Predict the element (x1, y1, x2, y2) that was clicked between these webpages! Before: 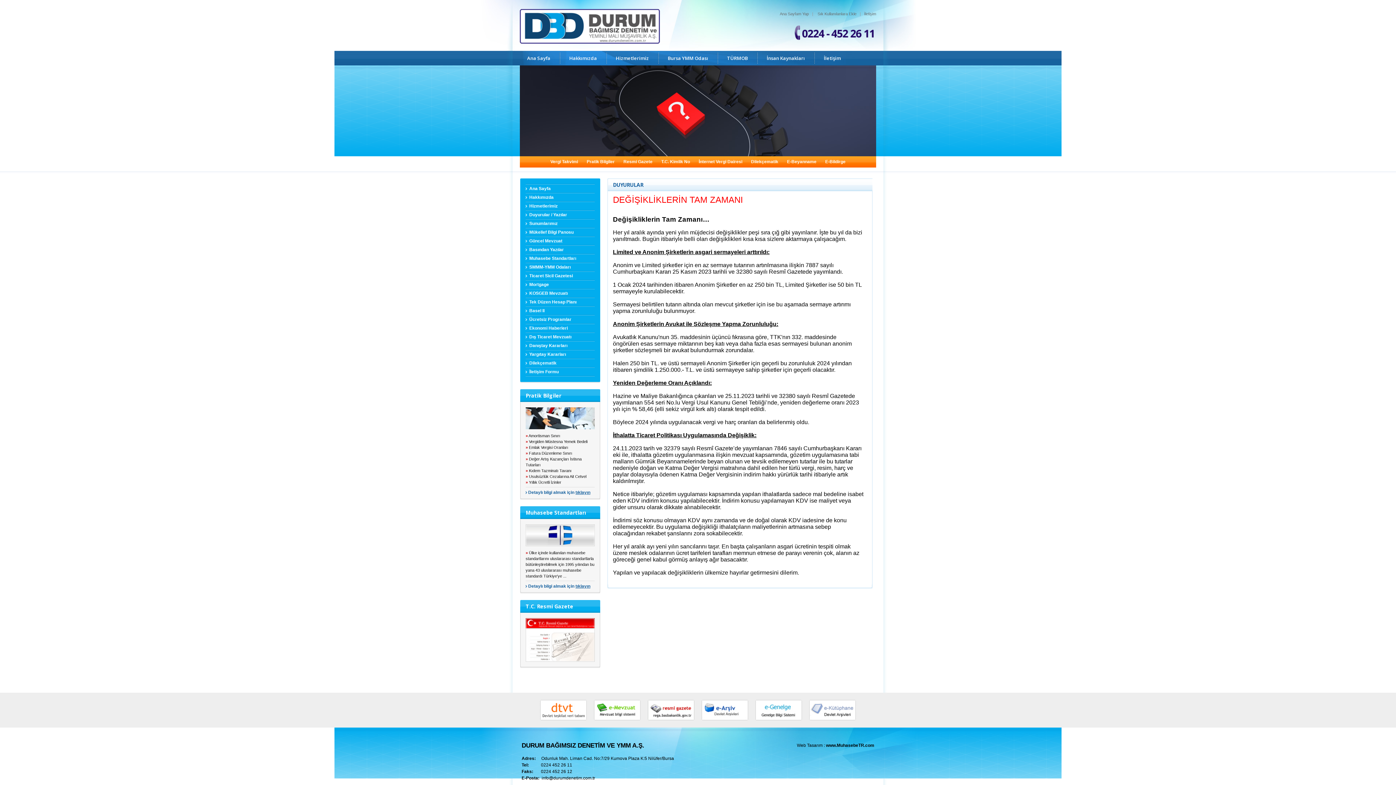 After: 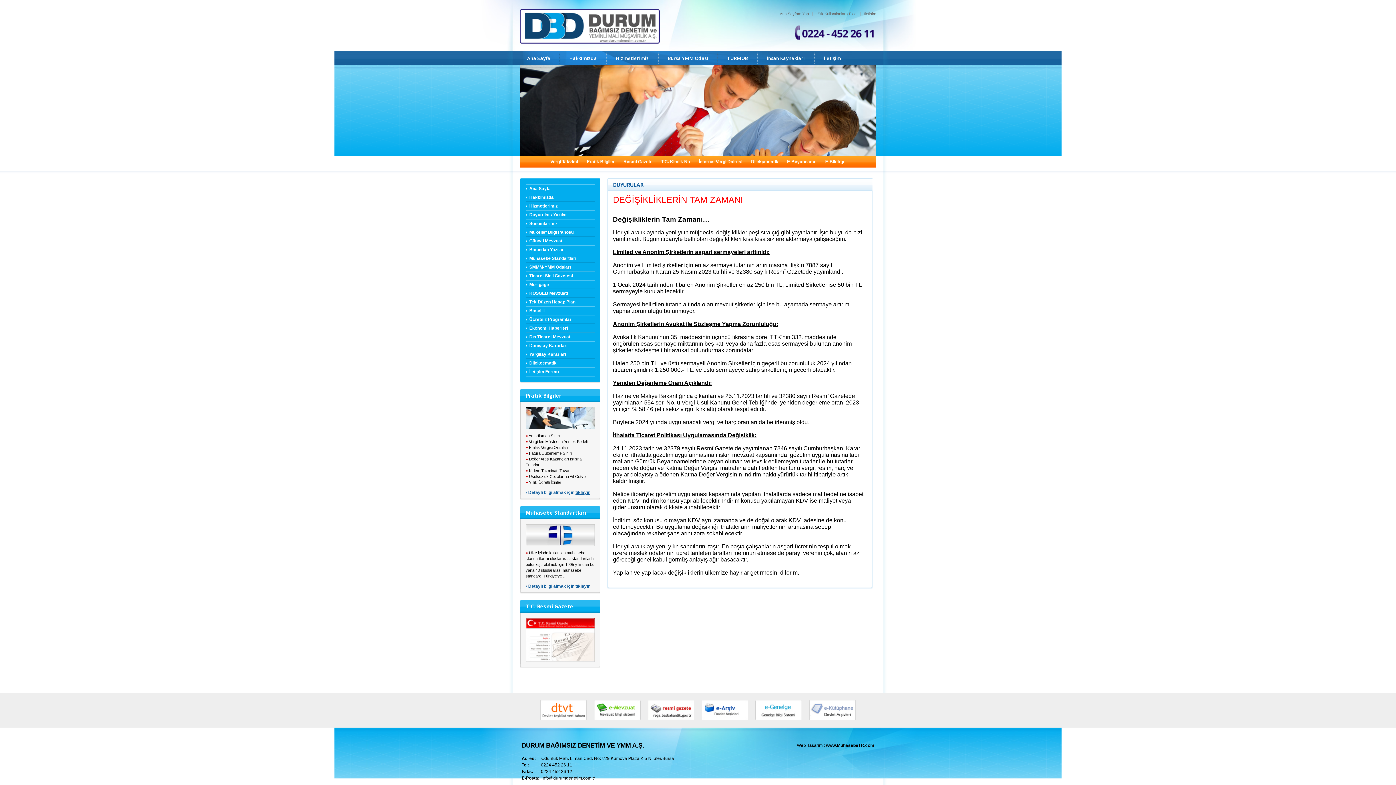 Action: bbox: (525, 658, 594, 662)